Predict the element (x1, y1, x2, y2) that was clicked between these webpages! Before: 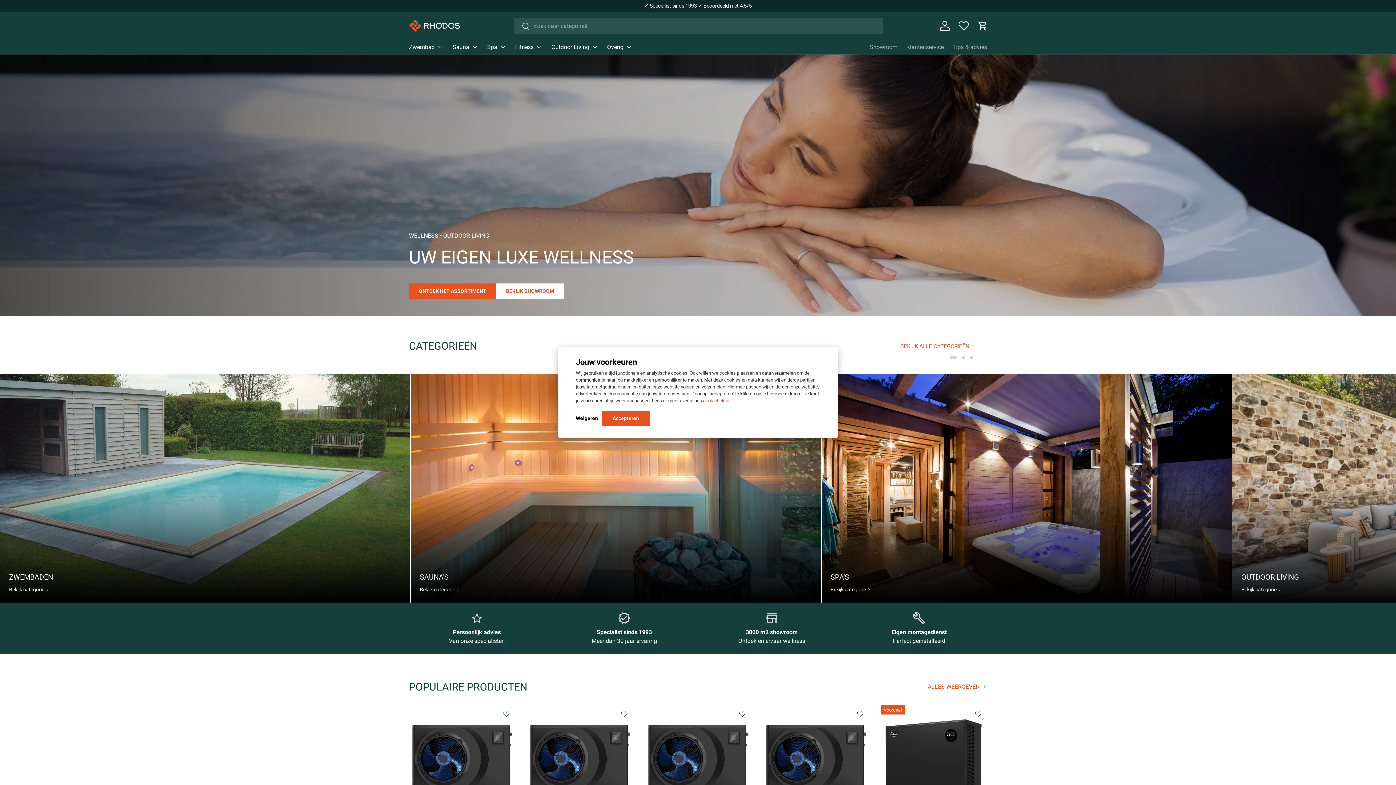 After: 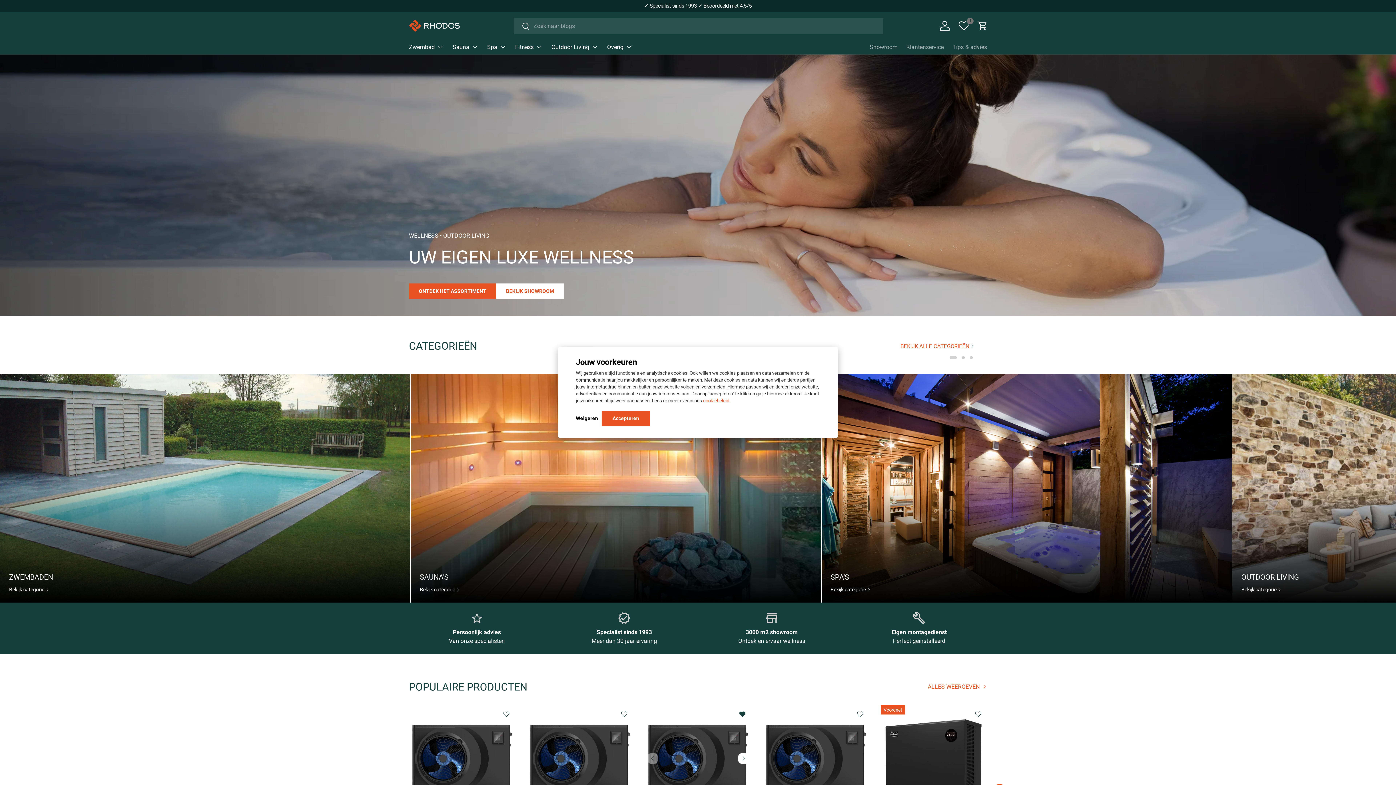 Action: label: Markeer als favoriet bbox: (733, 705, 751, 723)